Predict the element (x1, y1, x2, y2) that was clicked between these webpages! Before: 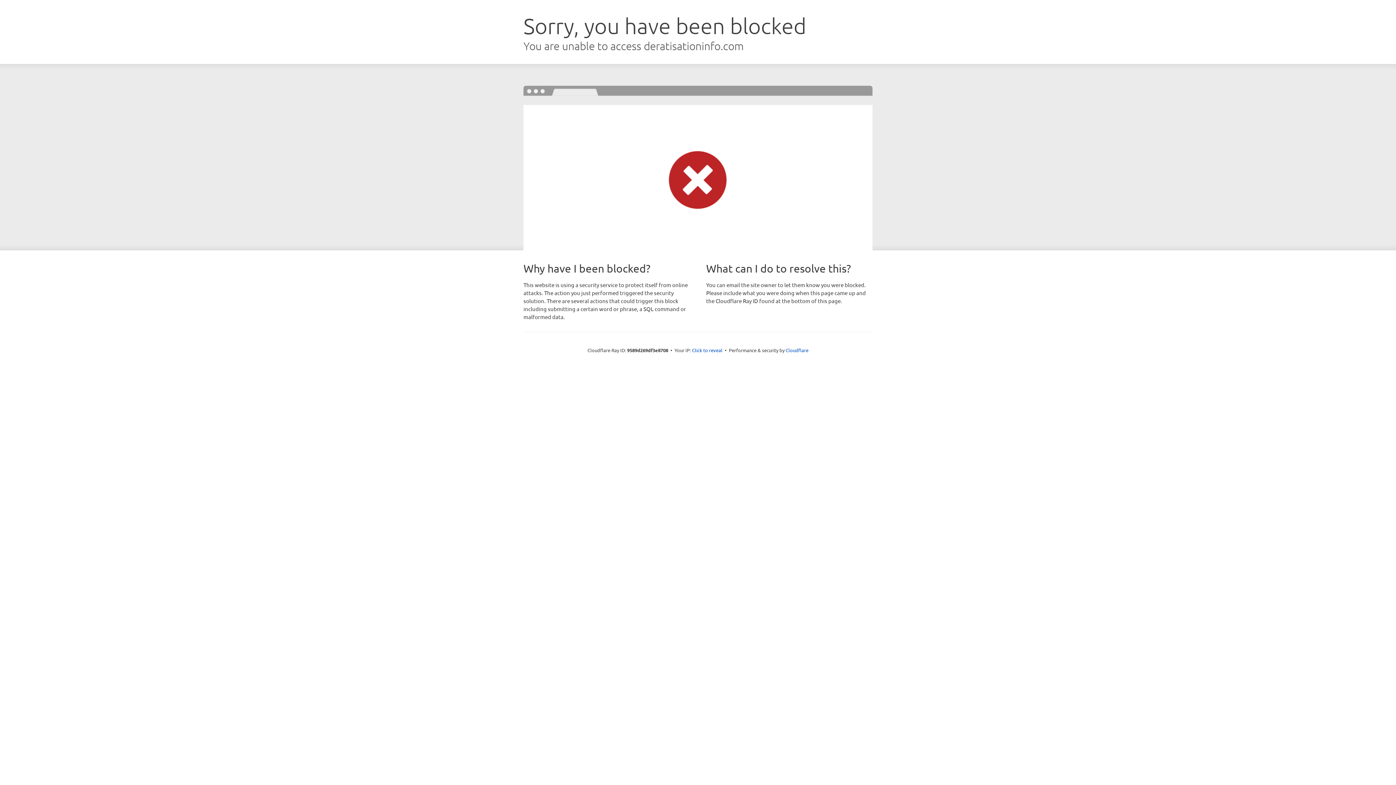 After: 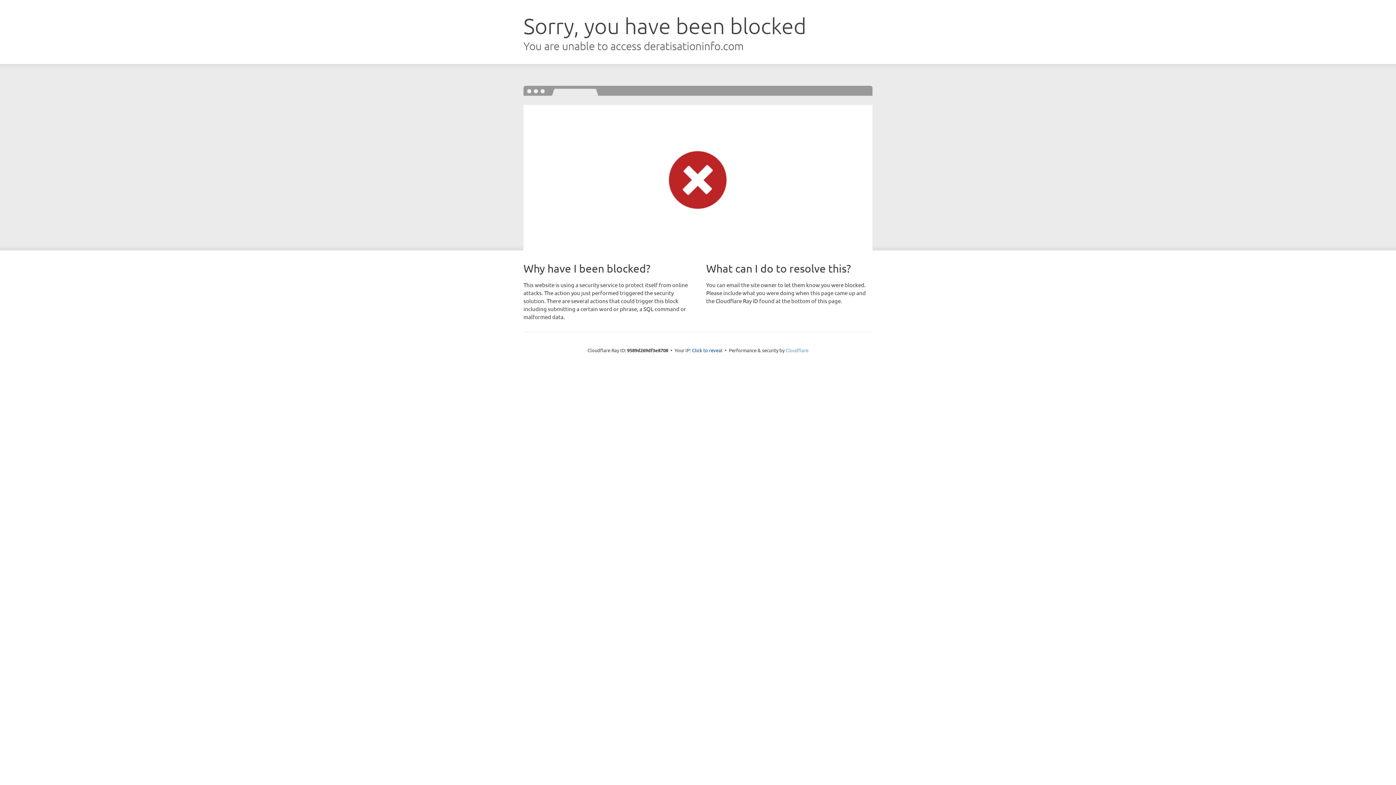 Action: label: Cloudflare bbox: (785, 347, 808, 353)